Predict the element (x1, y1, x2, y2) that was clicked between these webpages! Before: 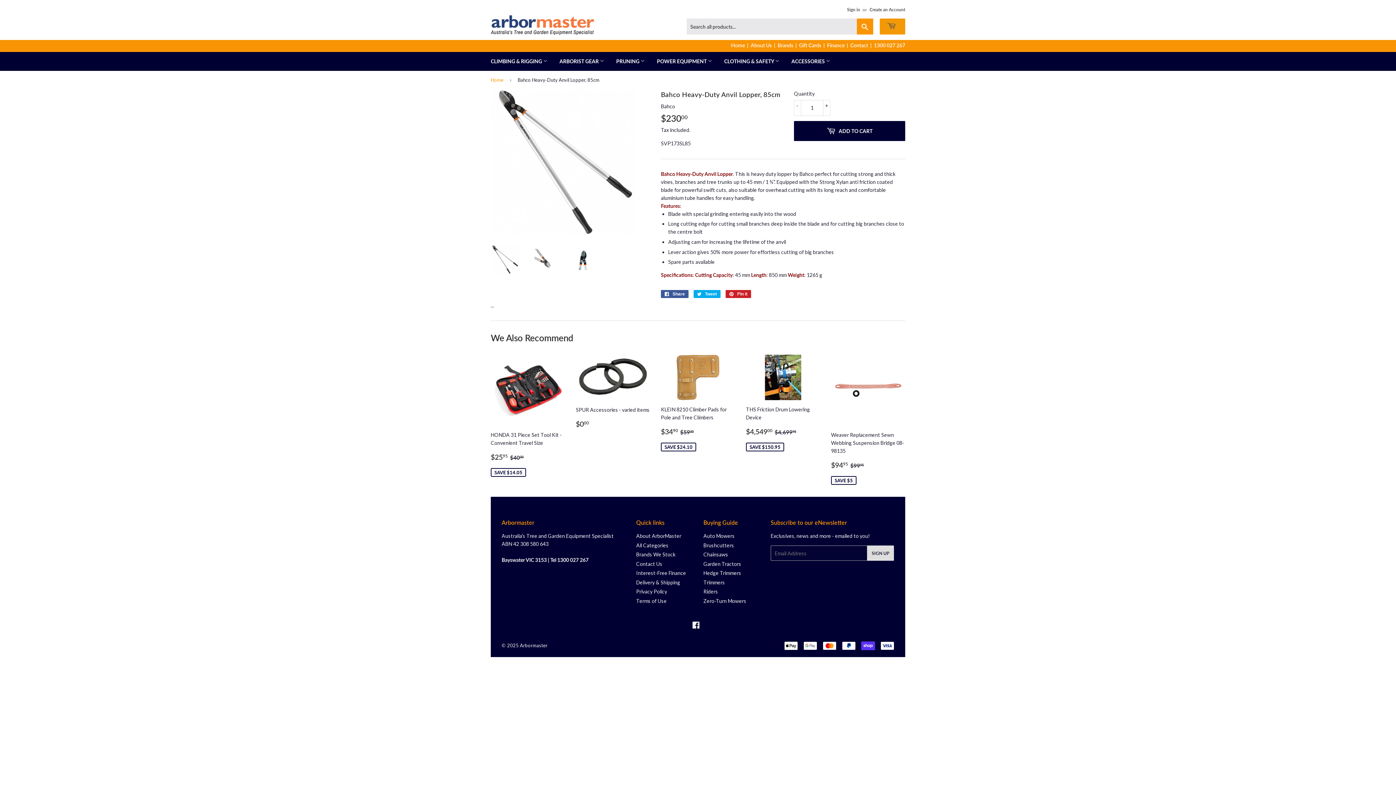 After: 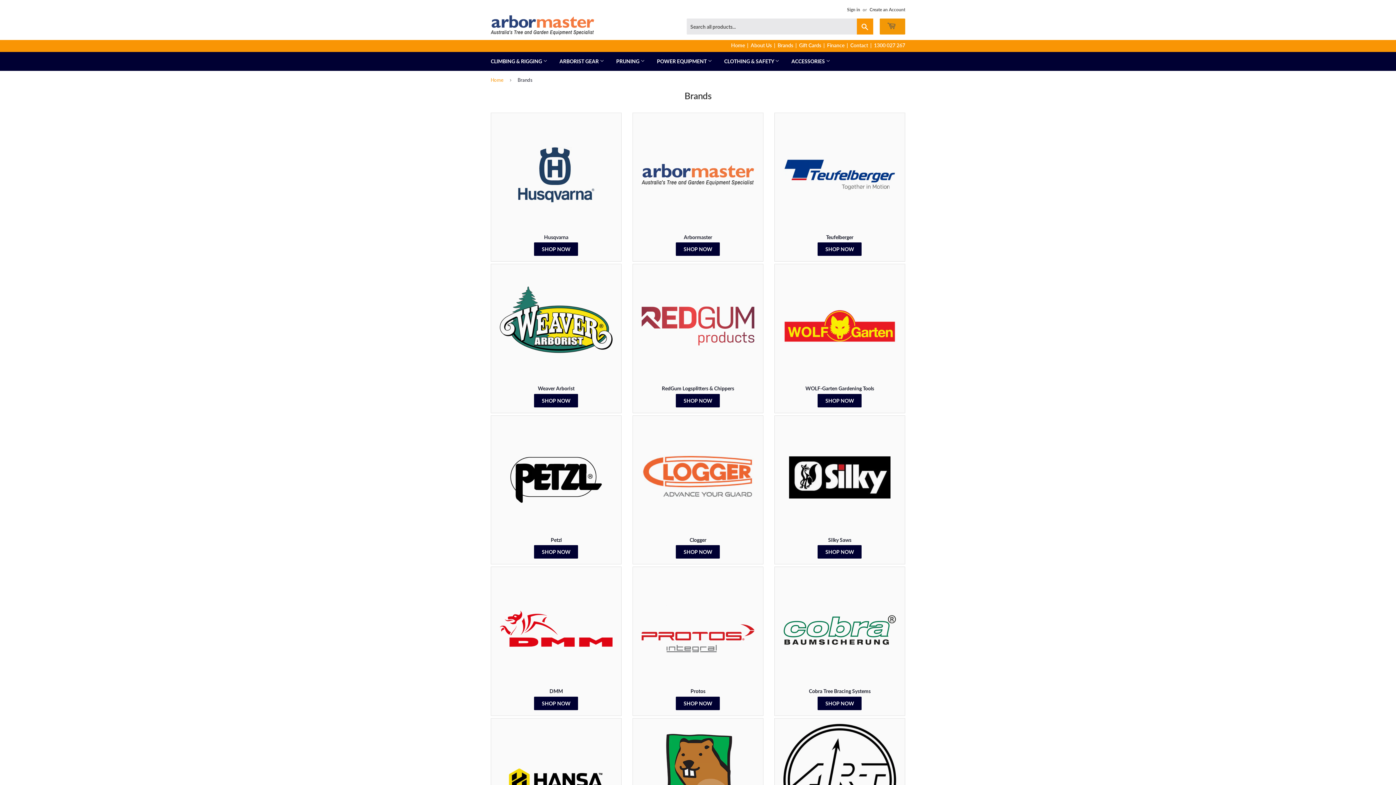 Action: label: Brands We Stock bbox: (636, 551, 675, 557)